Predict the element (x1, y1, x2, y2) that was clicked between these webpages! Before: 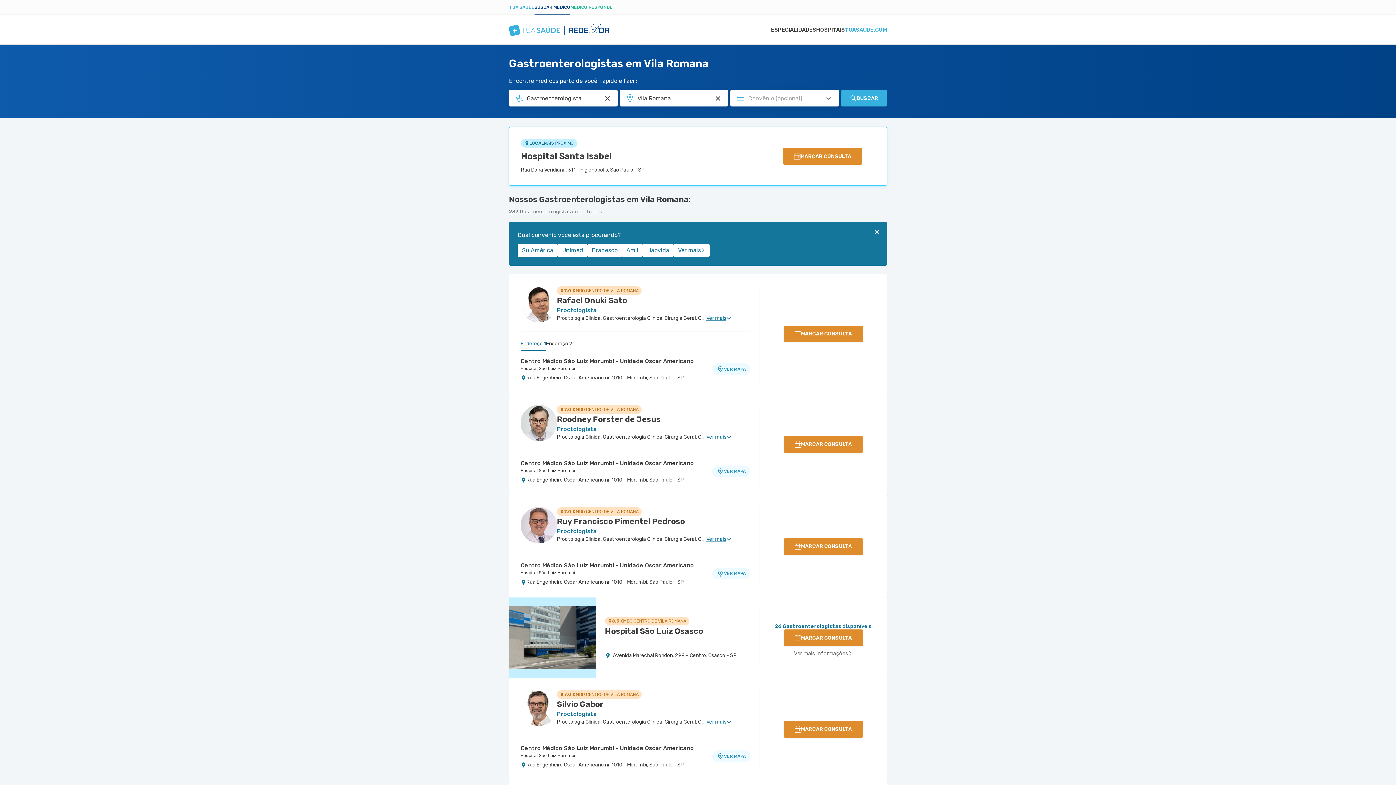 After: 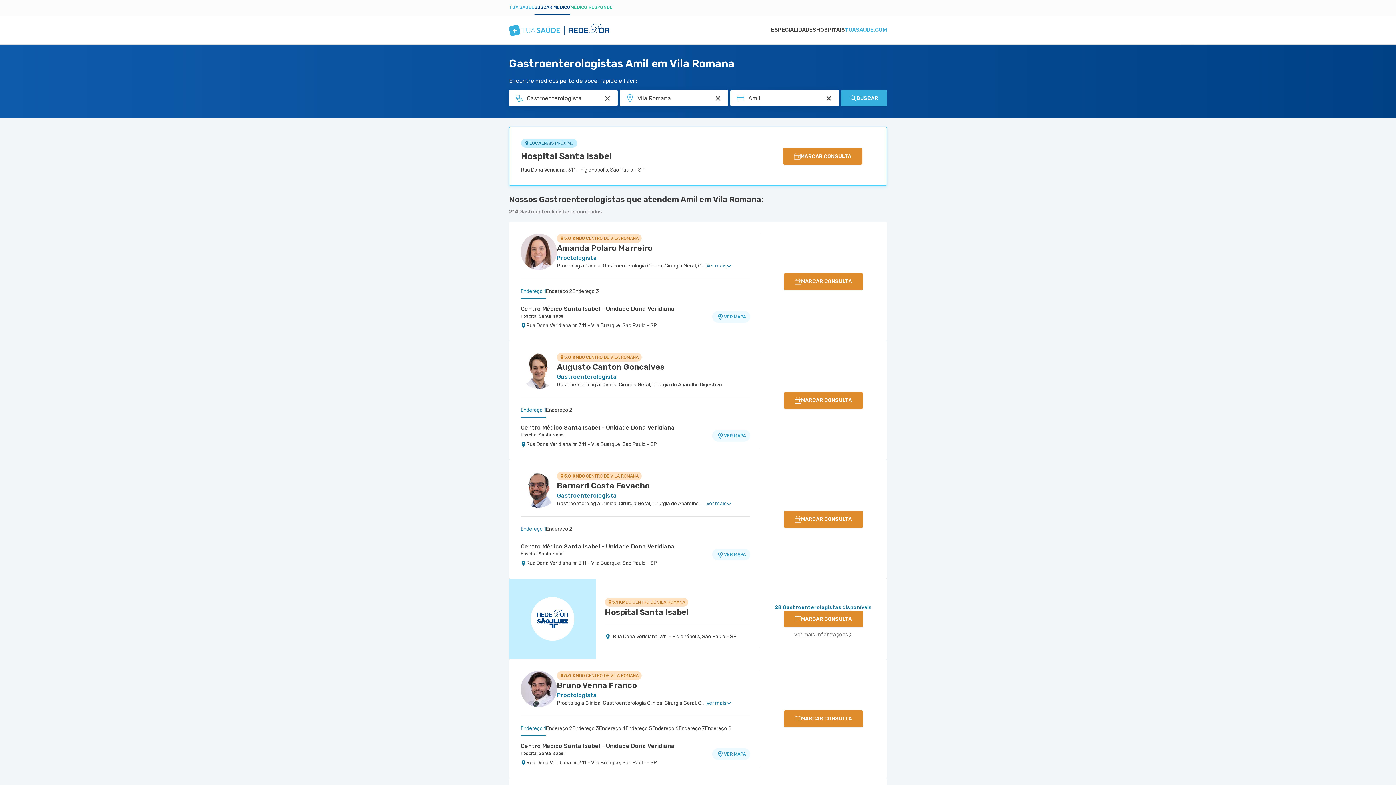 Action: bbox: (622, 244, 642, 257) label: Amil